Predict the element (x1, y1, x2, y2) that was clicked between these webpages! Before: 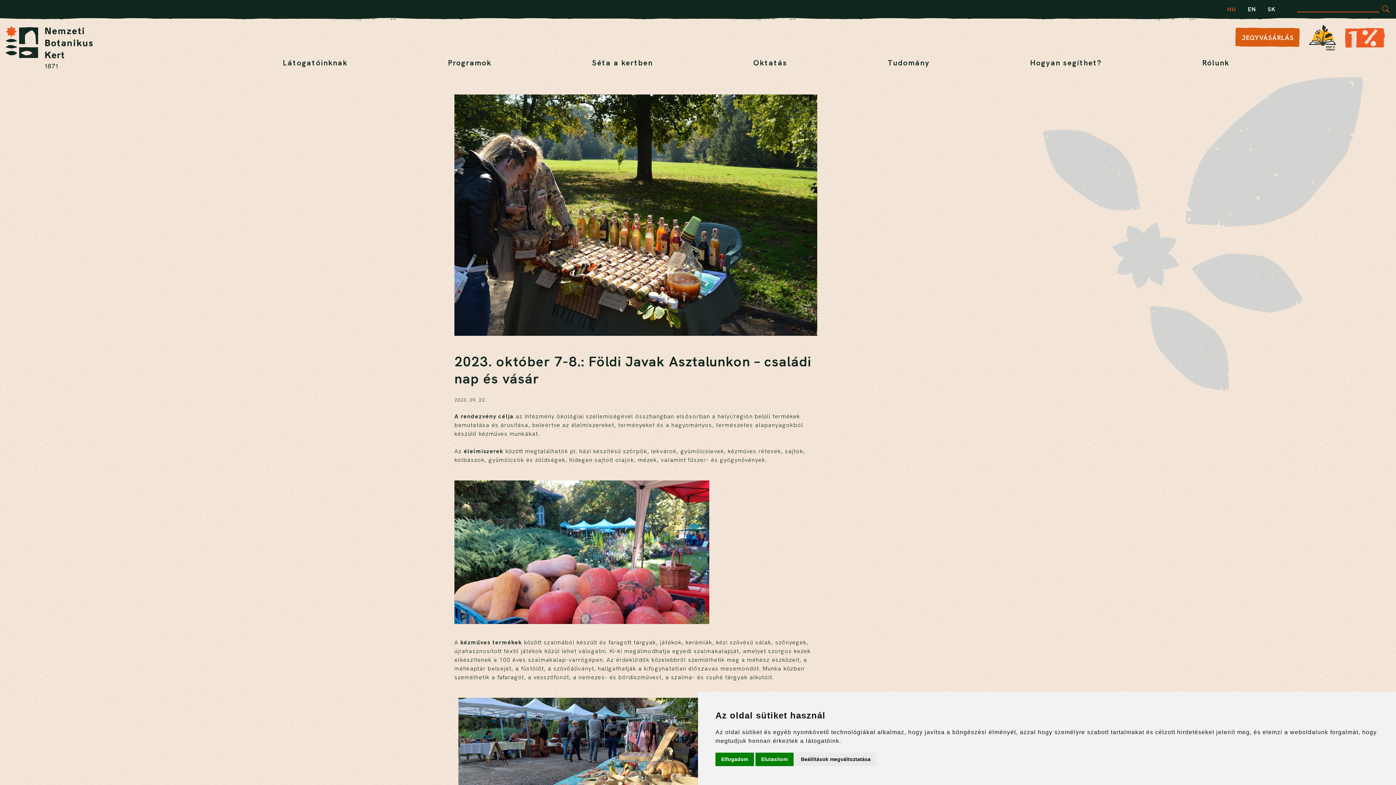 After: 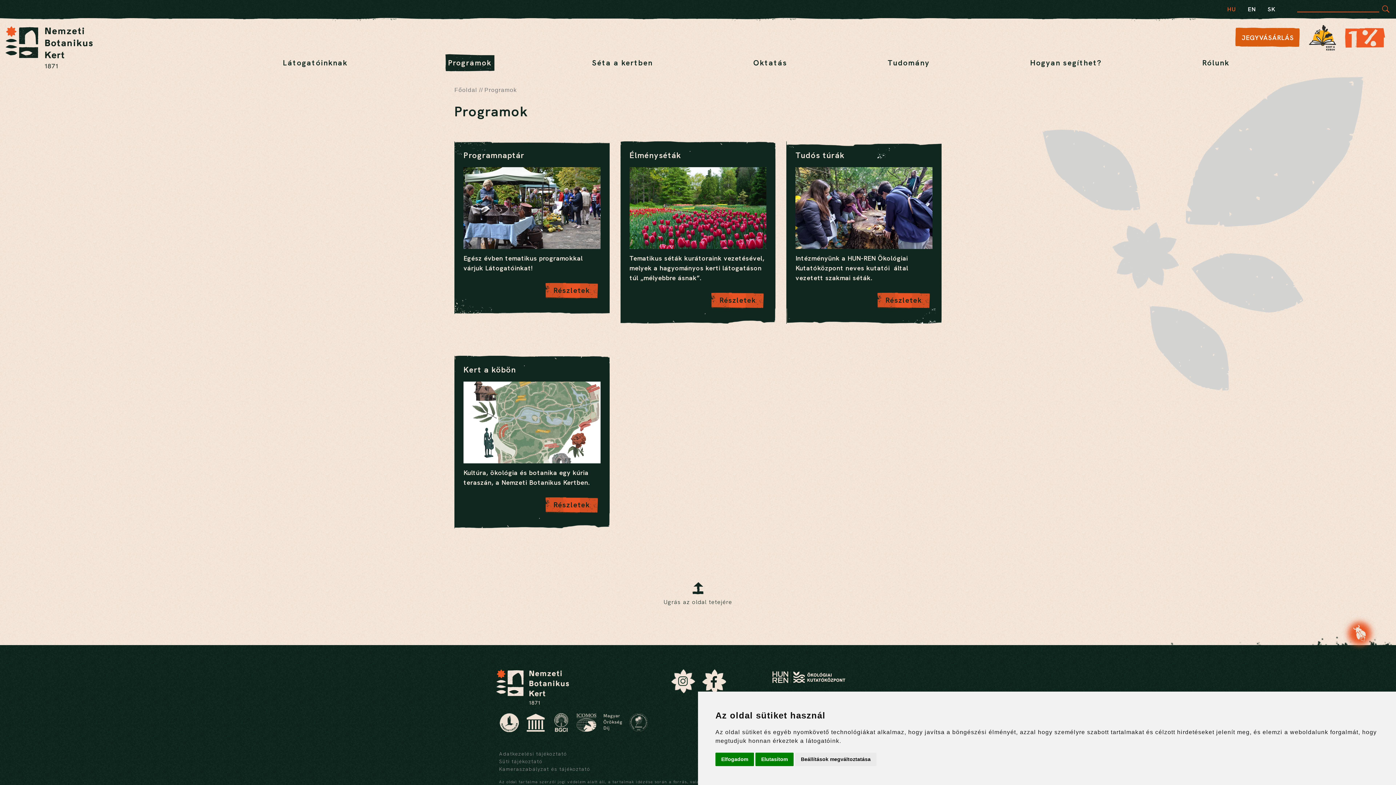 Action: bbox: (445, 54, 494, 71) label: Programok